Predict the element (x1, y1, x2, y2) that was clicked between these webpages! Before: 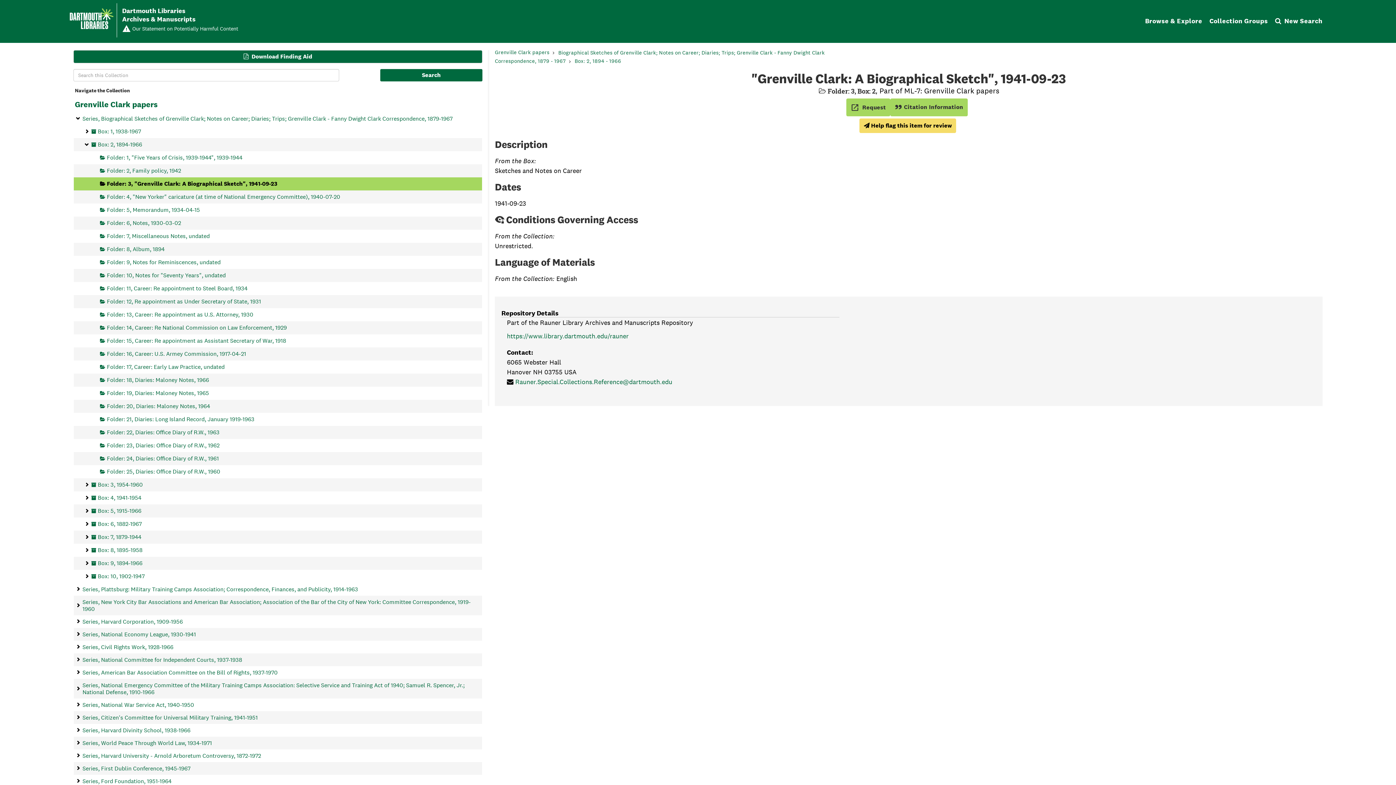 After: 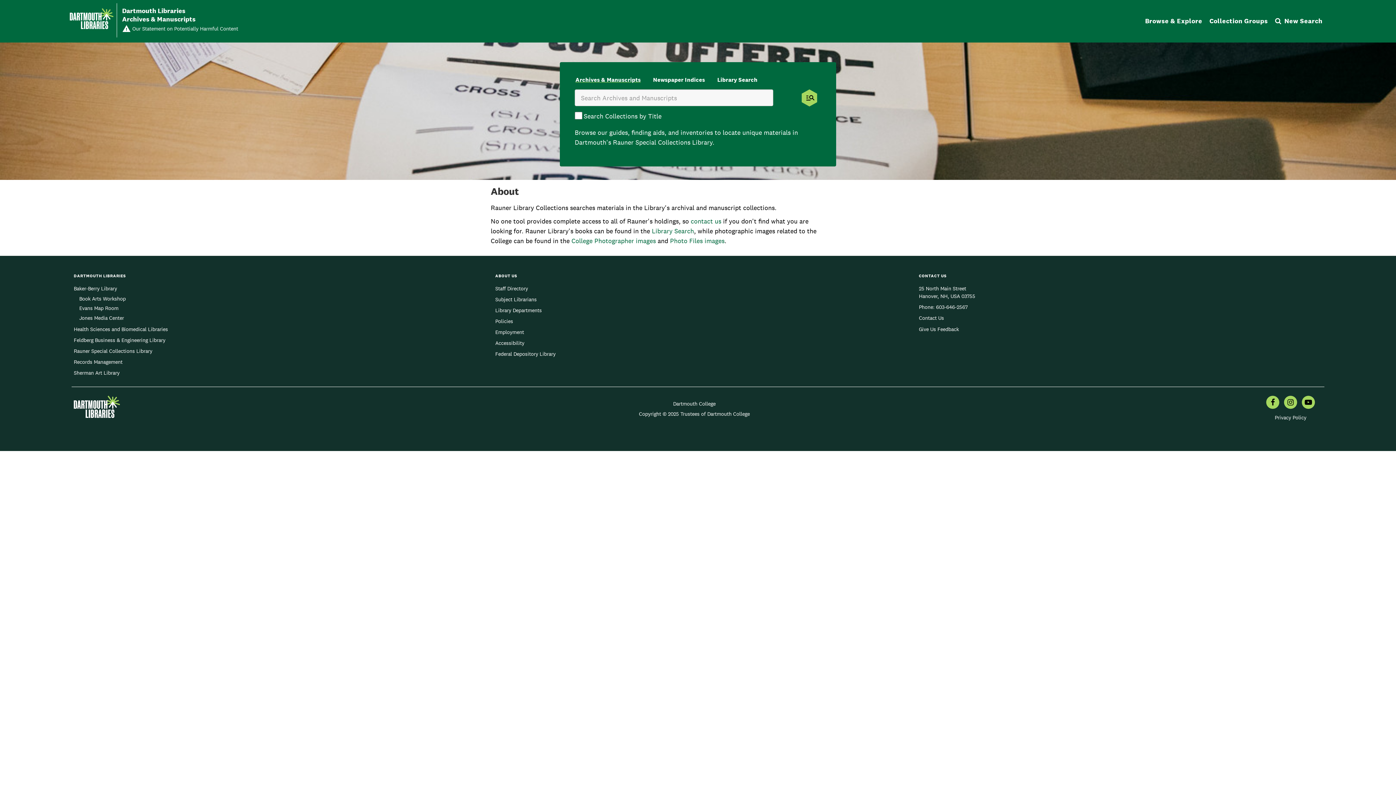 Action: label: Dartmouth Libraries
Archives & Manuscripts bbox: (122, 6, 195, 23)